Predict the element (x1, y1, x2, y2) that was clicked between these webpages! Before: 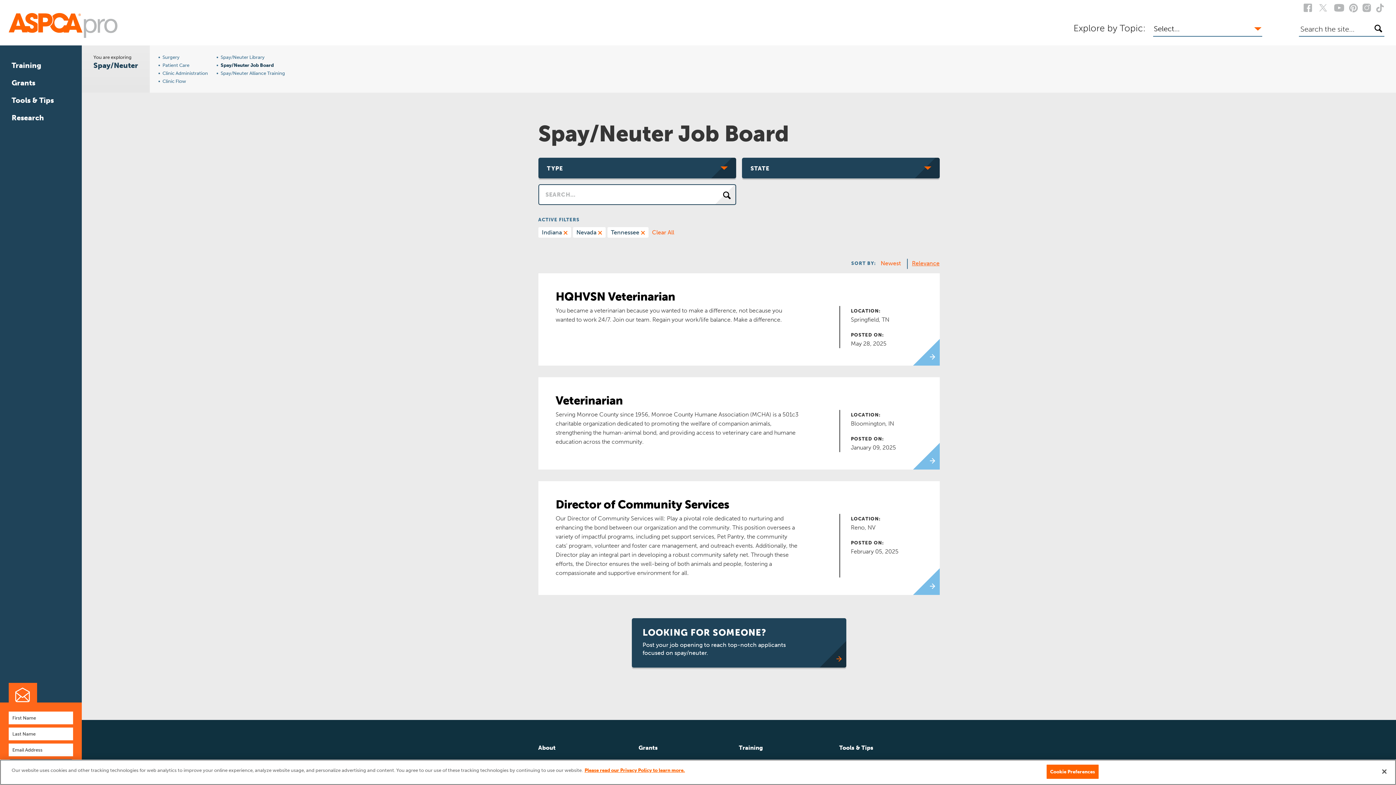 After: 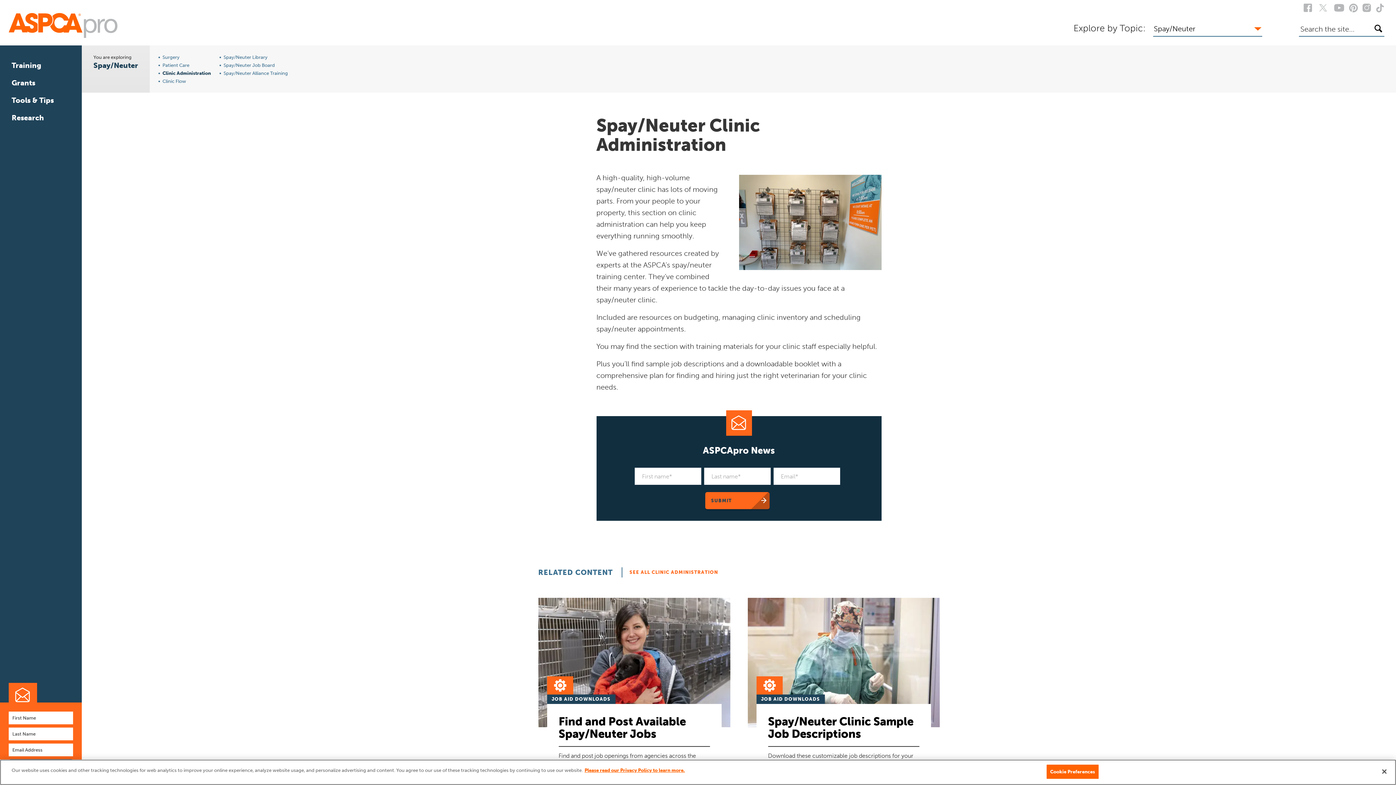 Action: bbox: (162, 70, 208, 76) label: Clinic Administration